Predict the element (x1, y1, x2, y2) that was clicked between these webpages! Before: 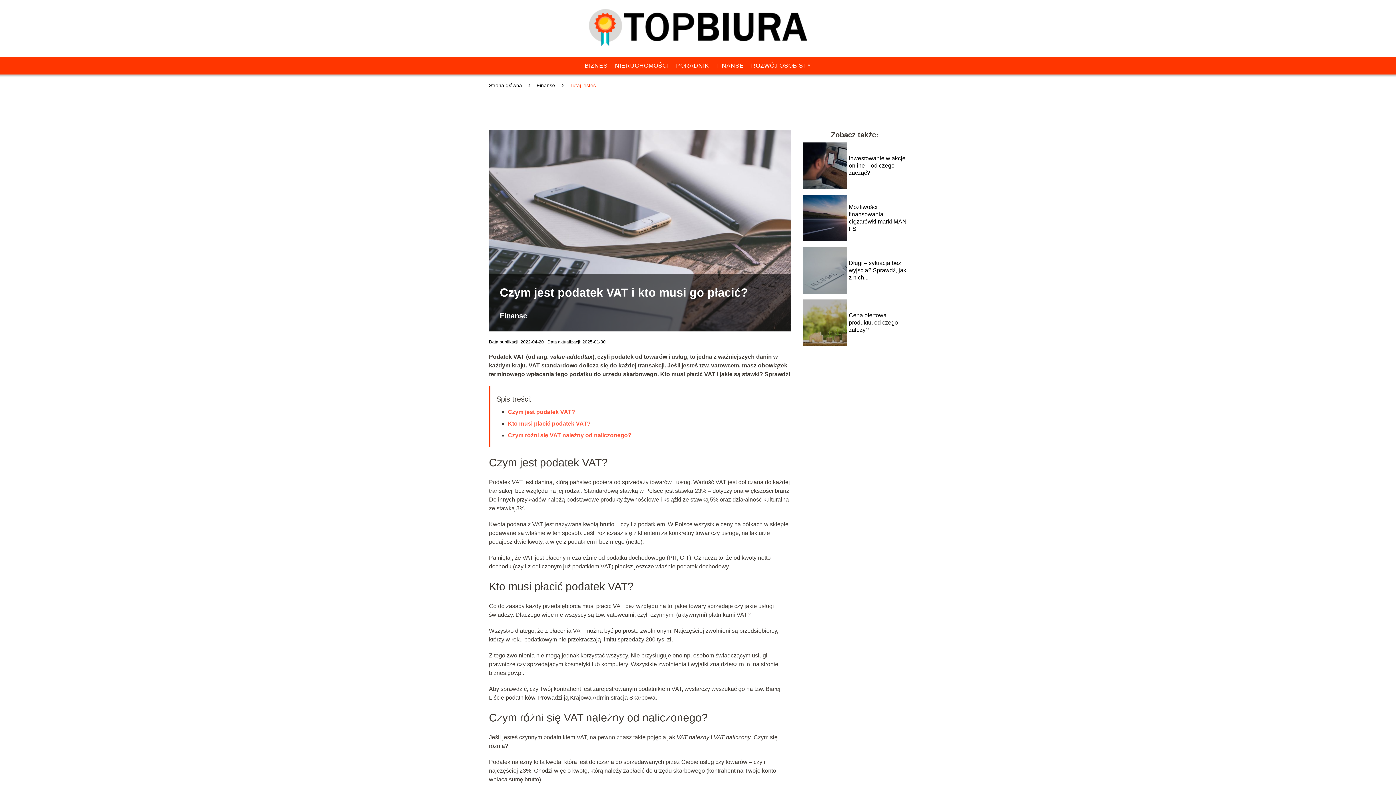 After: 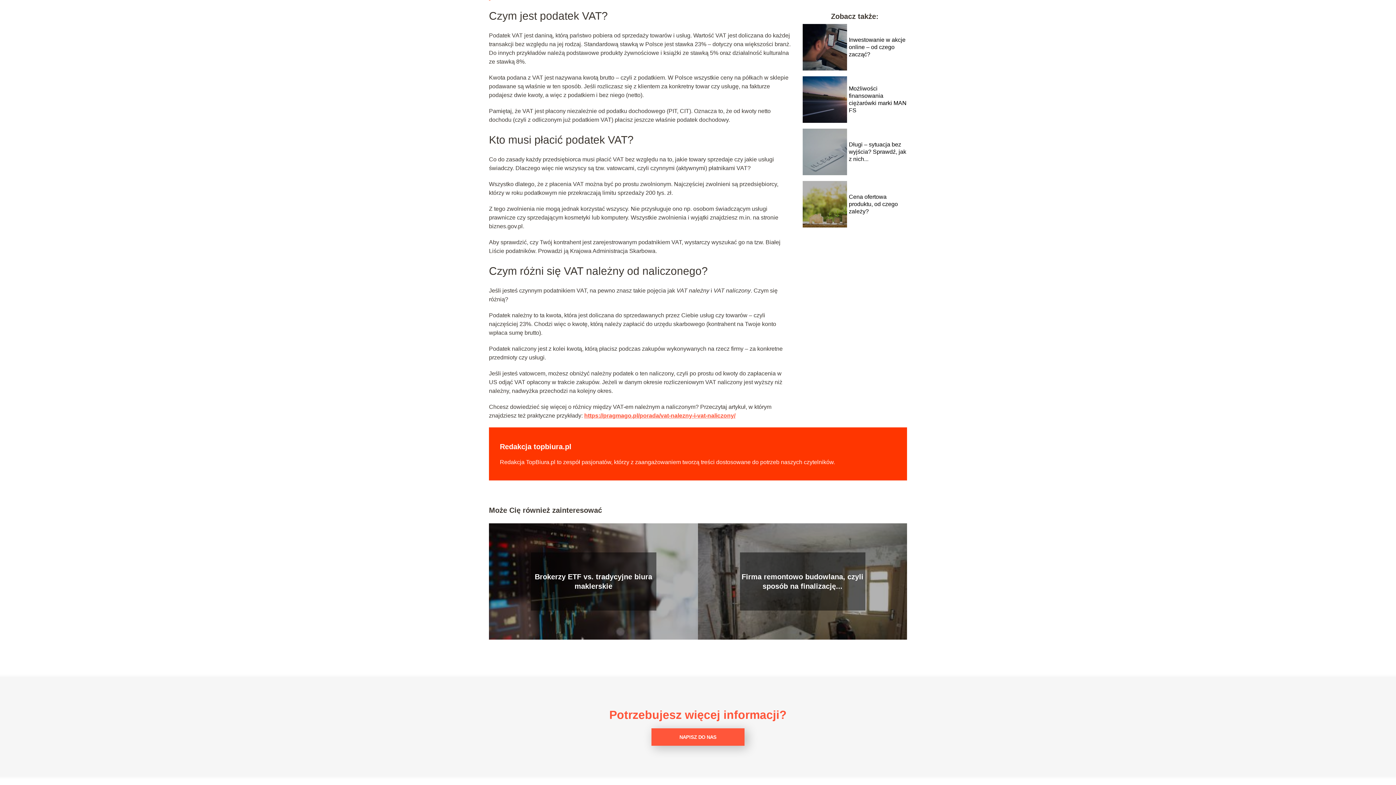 Action: bbox: (508, 409, 575, 415) label: Czym jest podatek VAT?